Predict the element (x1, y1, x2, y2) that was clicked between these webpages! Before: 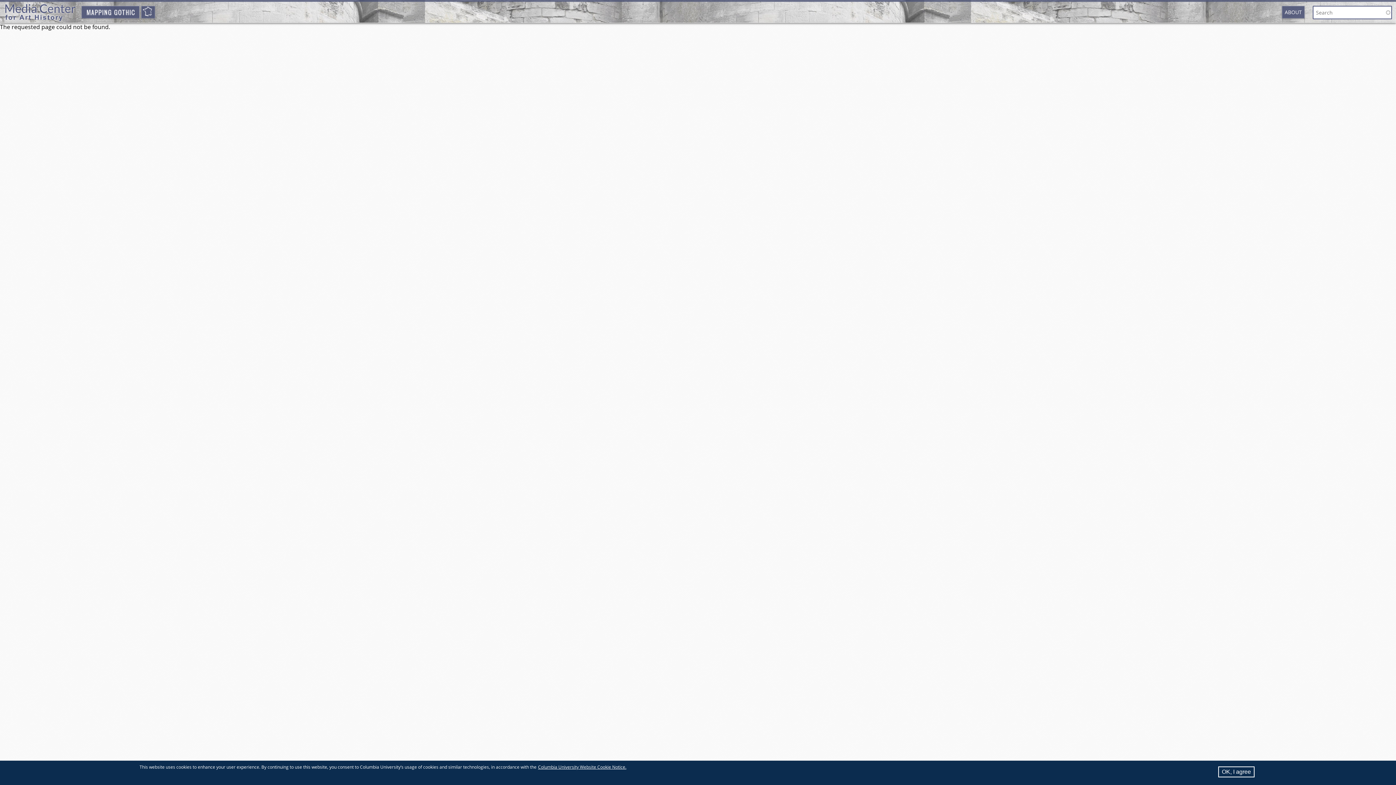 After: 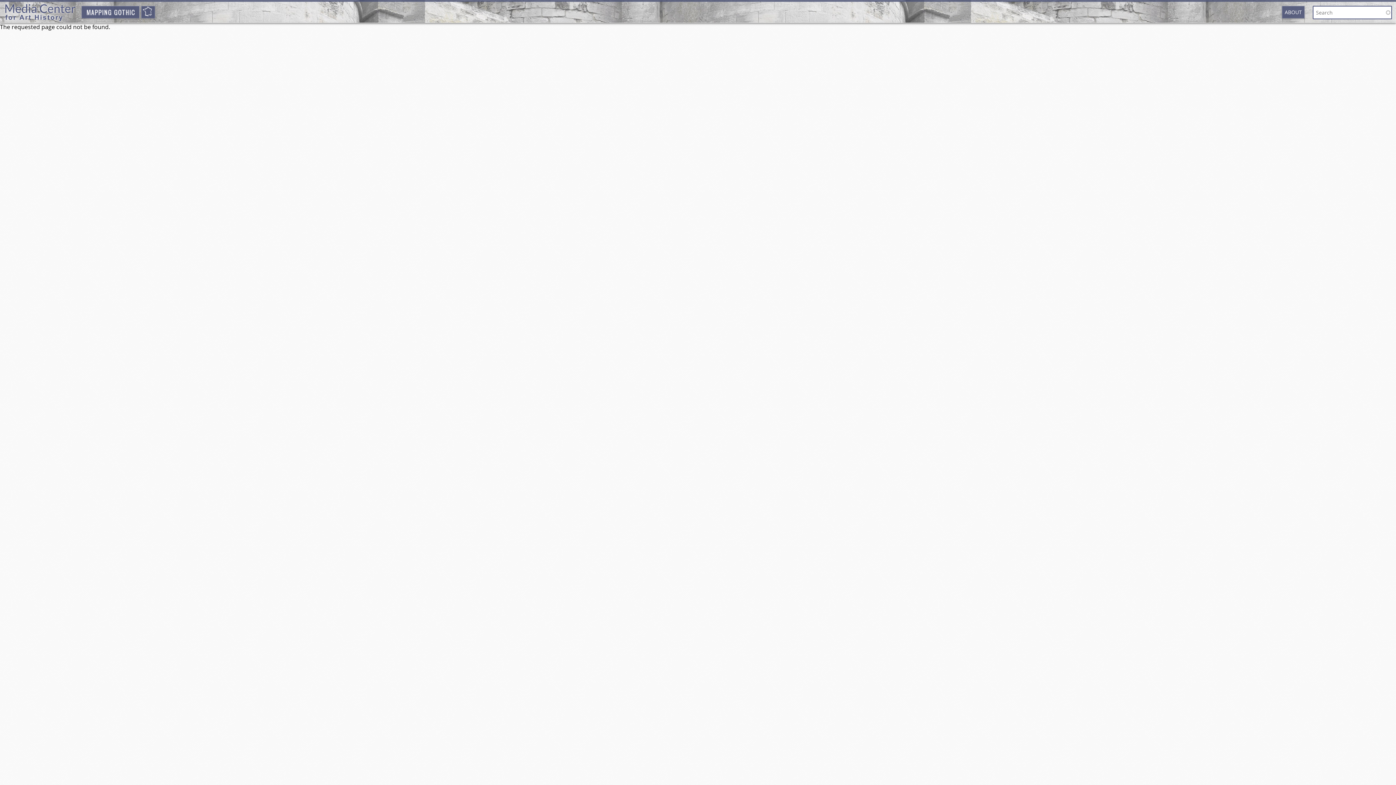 Action: bbox: (1218, 766, 1254, 777) label: OK, I agree